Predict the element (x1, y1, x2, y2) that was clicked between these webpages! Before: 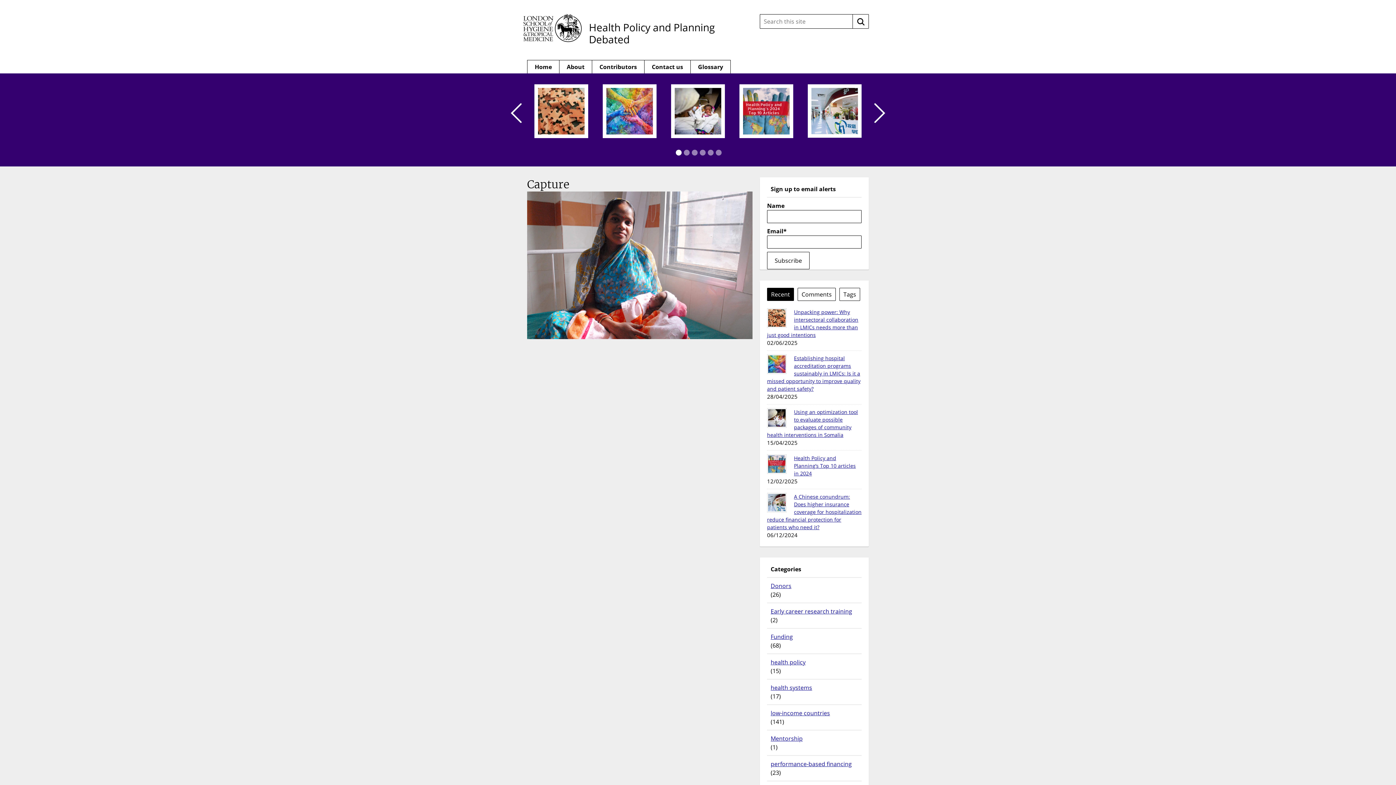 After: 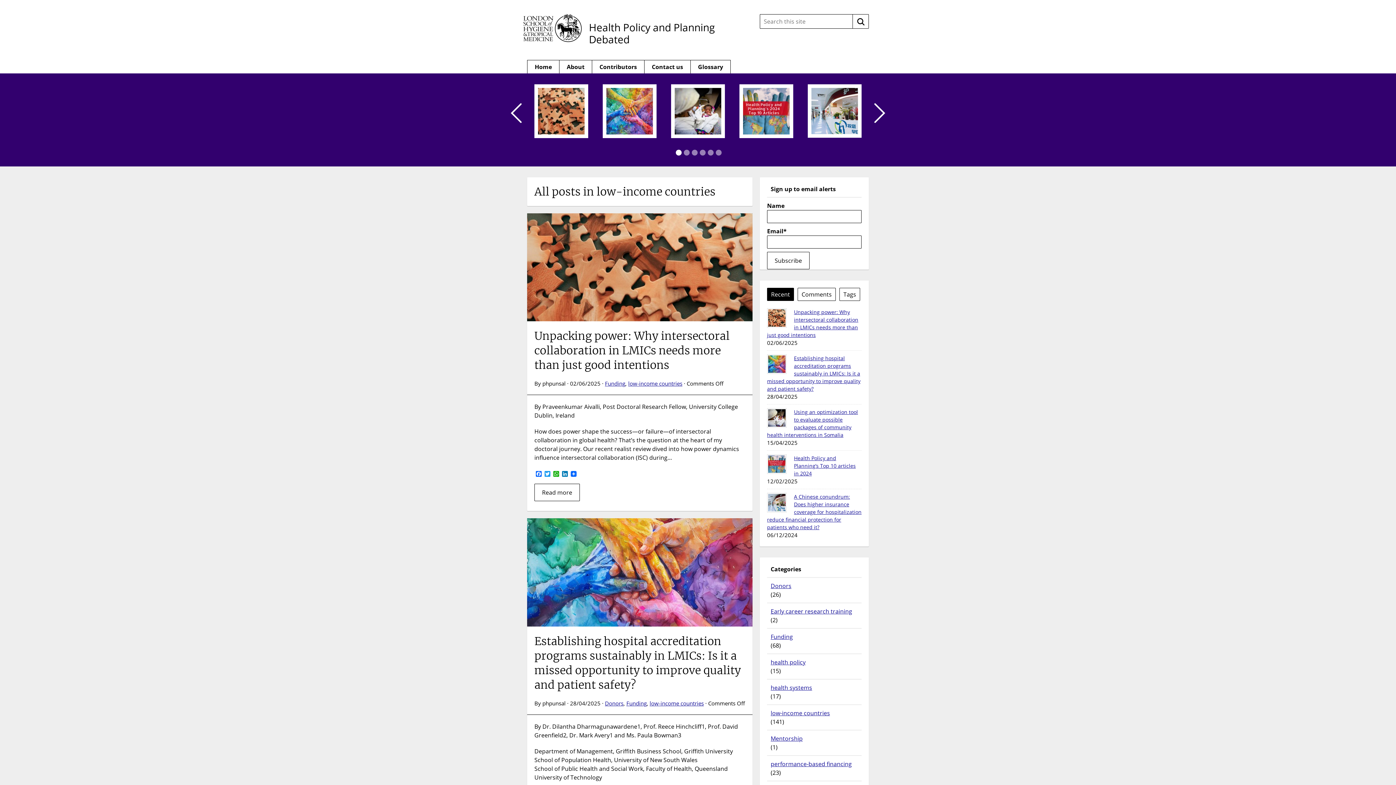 Action: bbox: (770, 709, 858, 717) label: low-income countries